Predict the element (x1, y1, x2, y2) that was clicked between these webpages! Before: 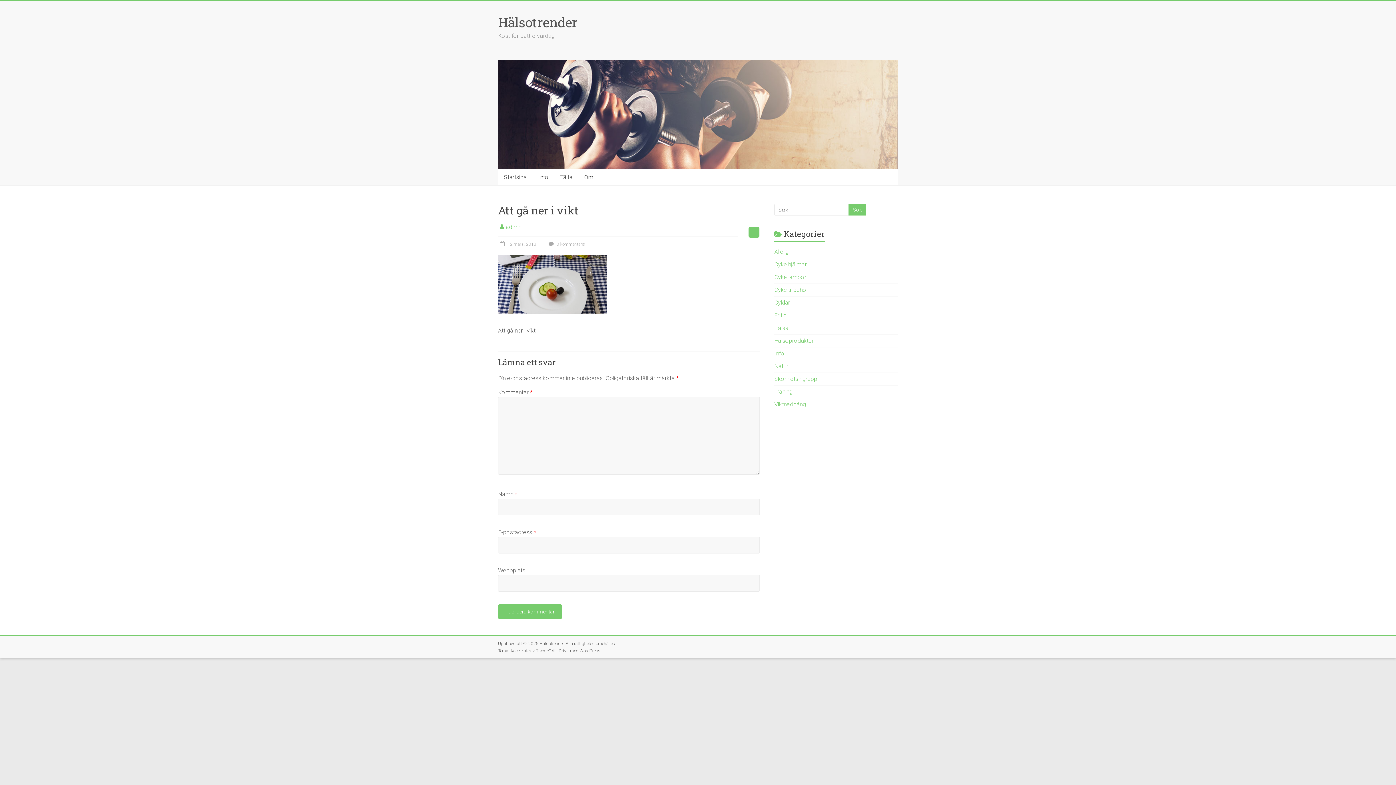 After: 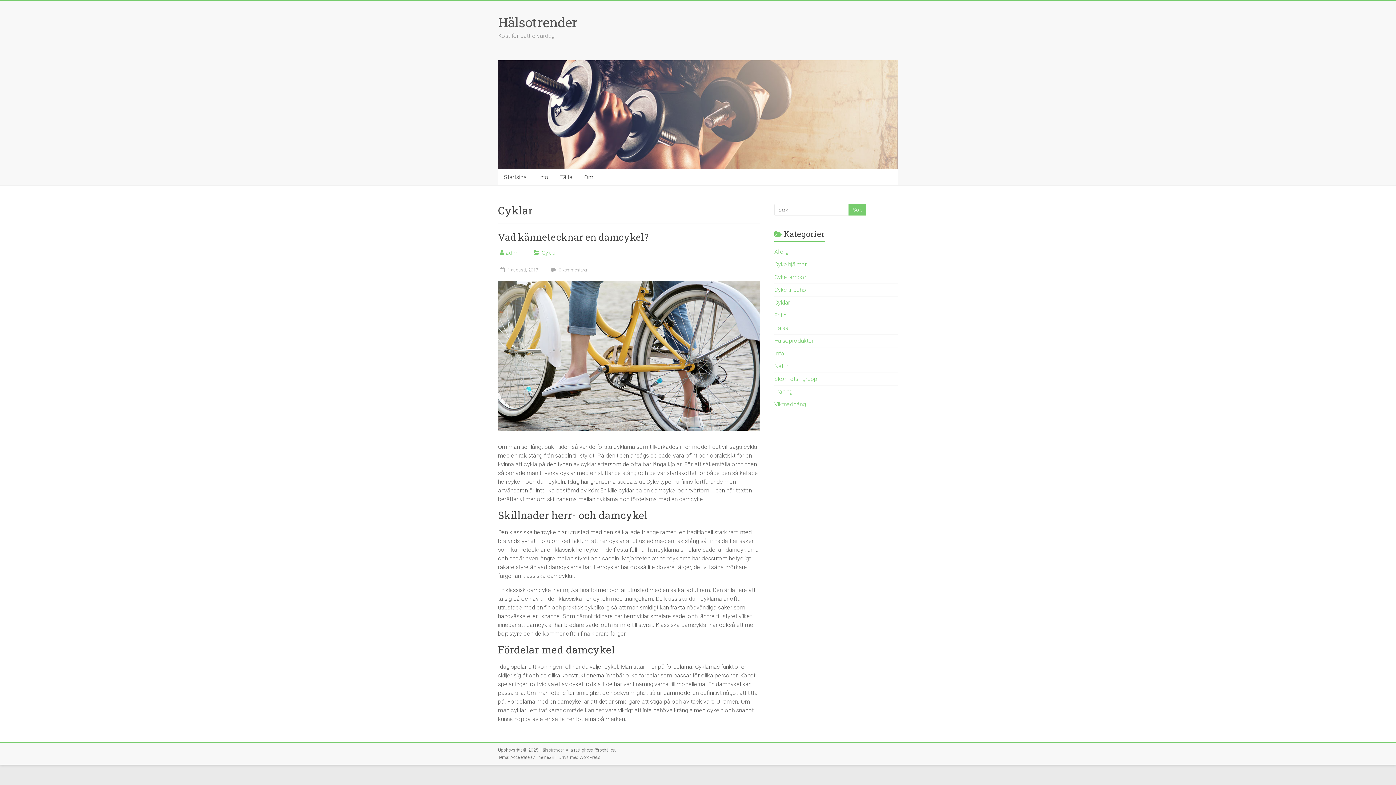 Action: bbox: (774, 299, 790, 306) label: Cyklar